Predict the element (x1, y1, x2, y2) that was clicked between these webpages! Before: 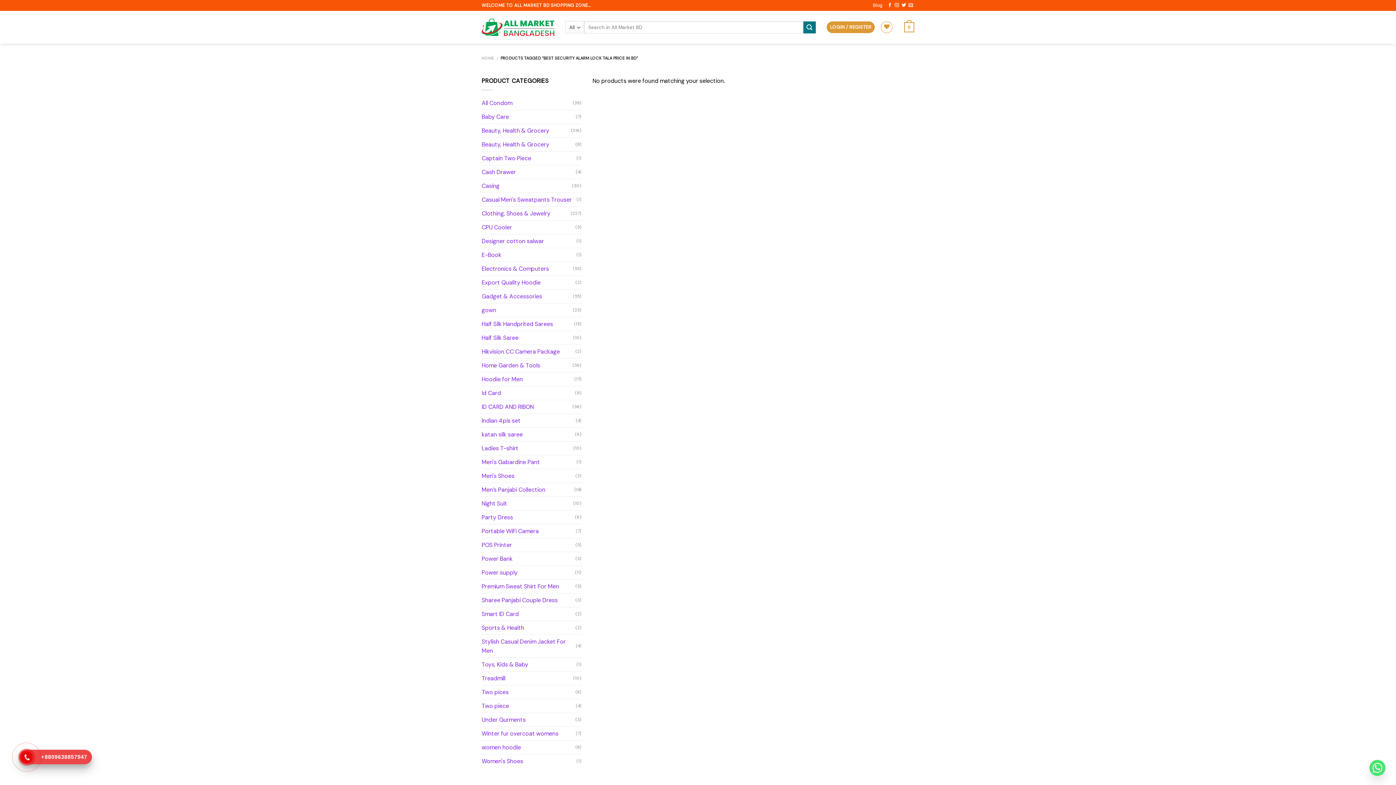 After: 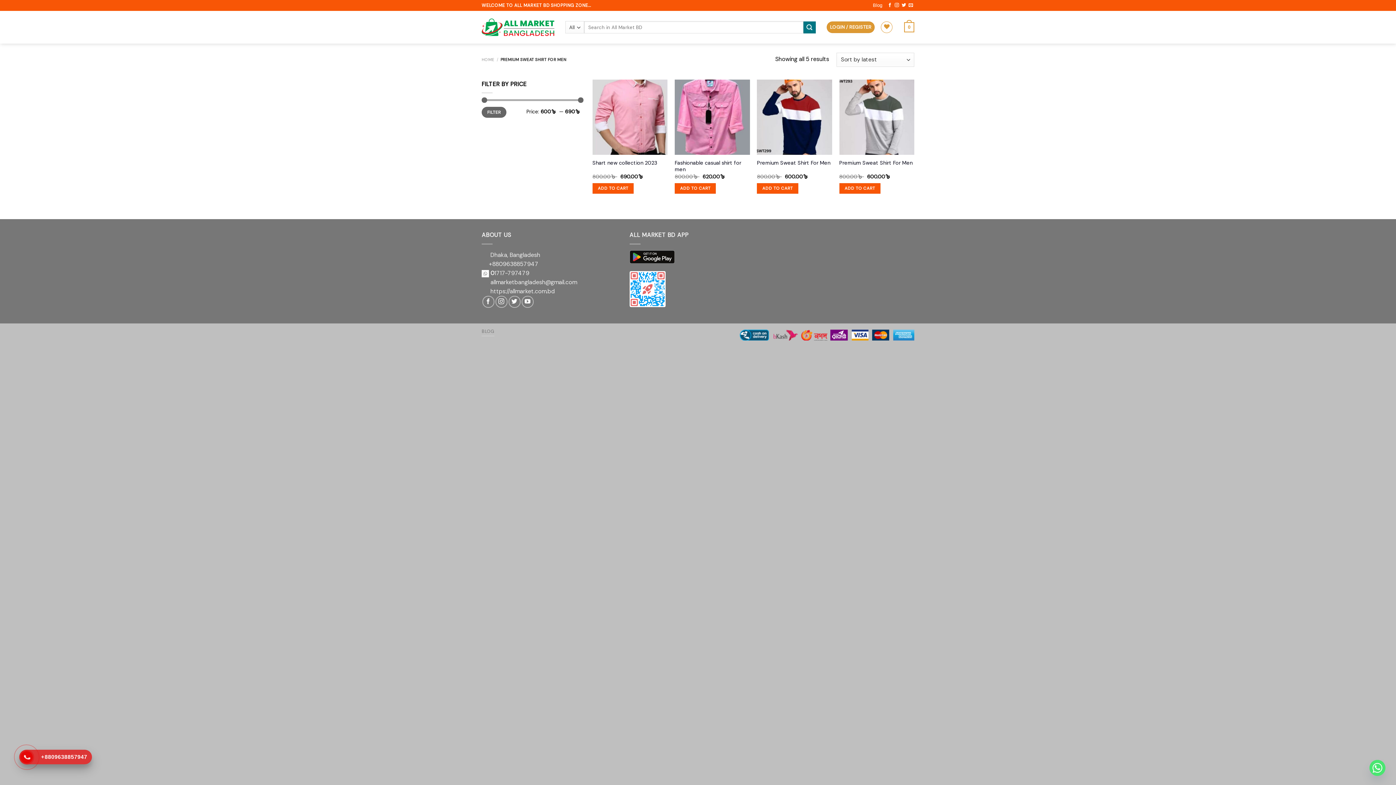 Action: bbox: (481, 579, 575, 593) label: Premium Sweat Shirt For Men